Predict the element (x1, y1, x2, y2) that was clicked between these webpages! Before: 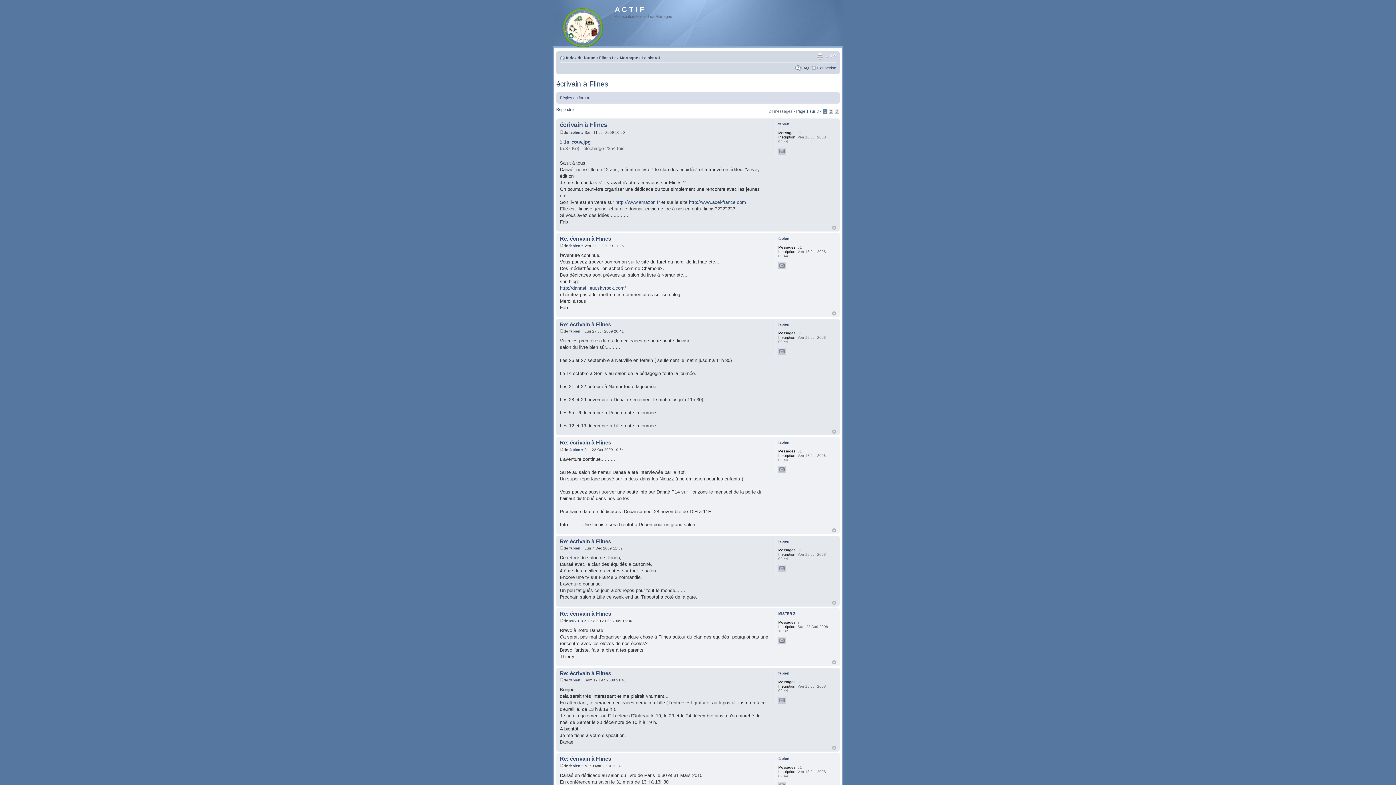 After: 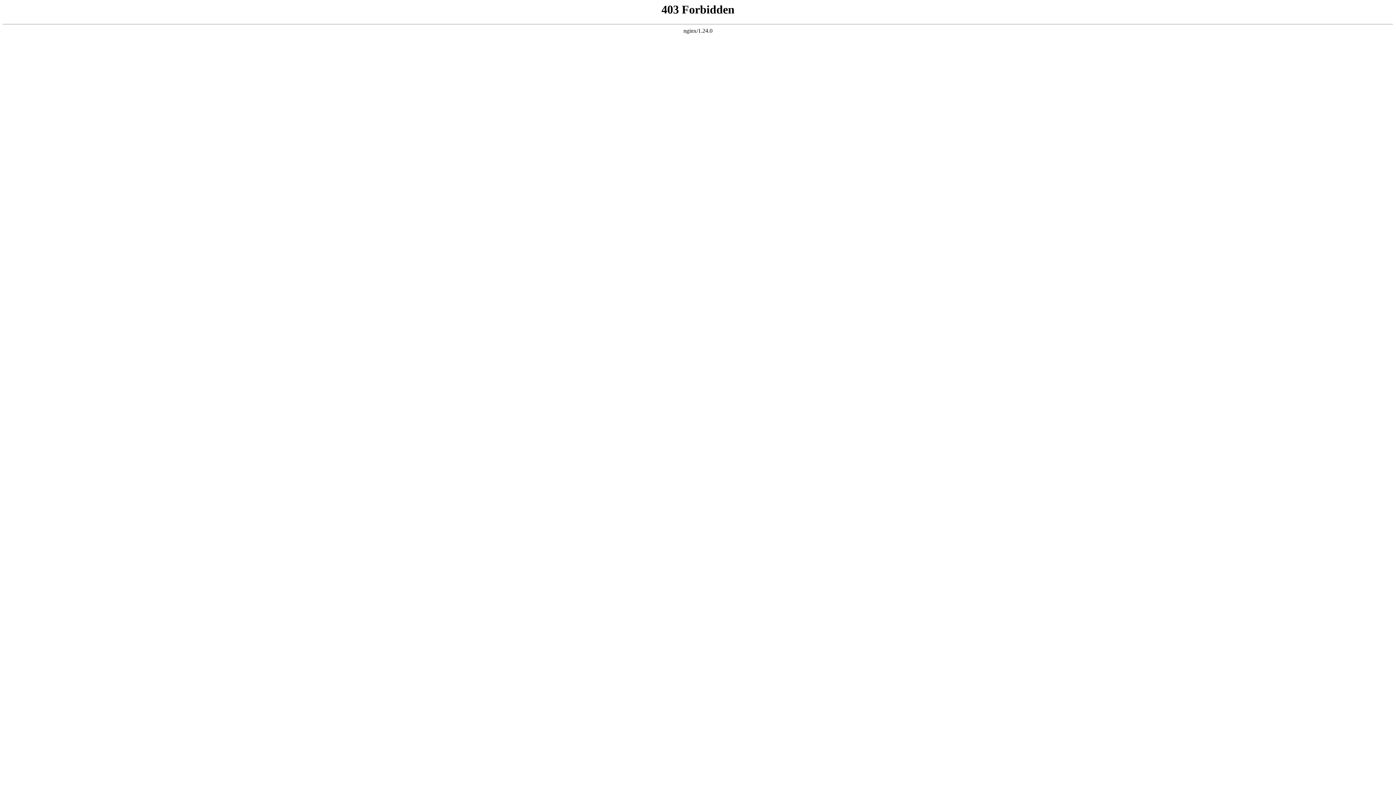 Action: label: http://www.acel-france.com bbox: (689, 199, 746, 205)